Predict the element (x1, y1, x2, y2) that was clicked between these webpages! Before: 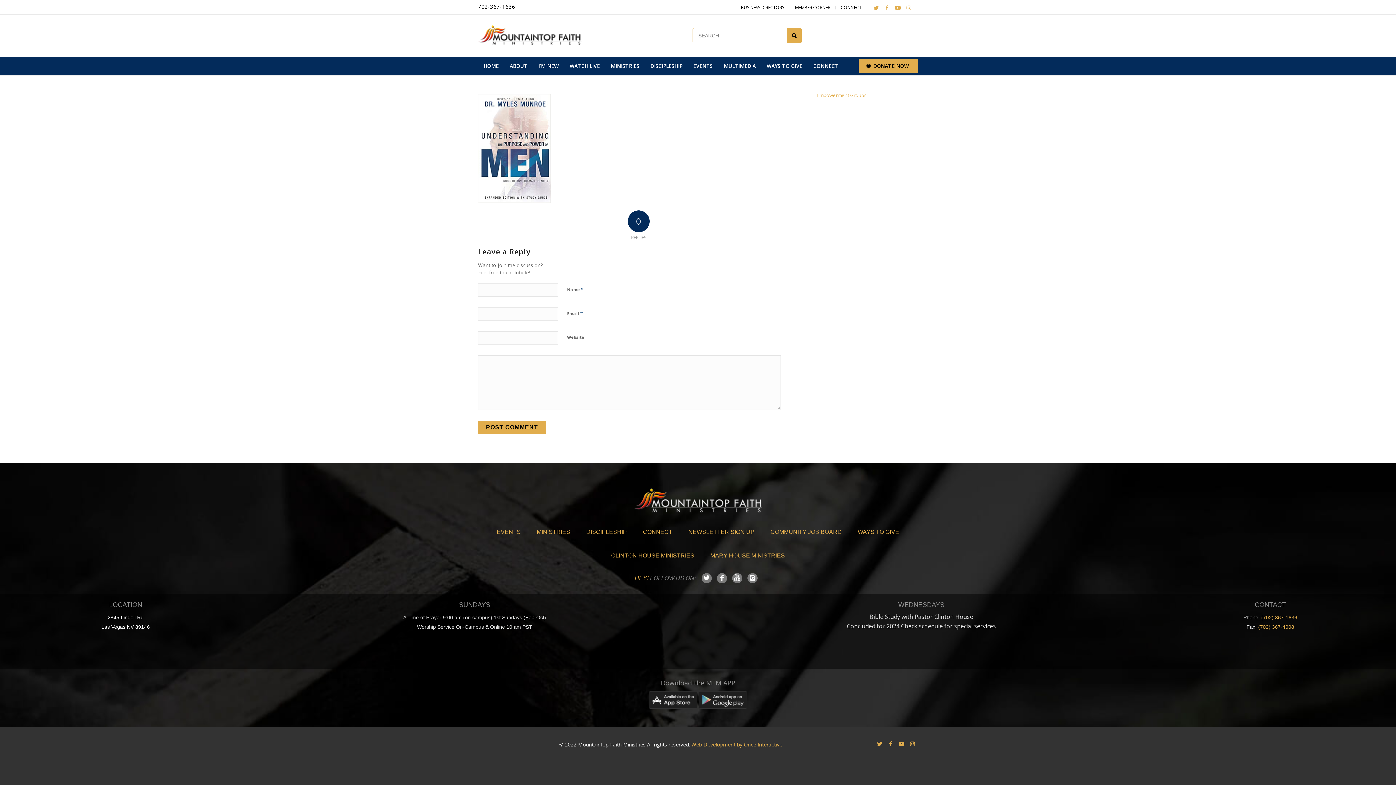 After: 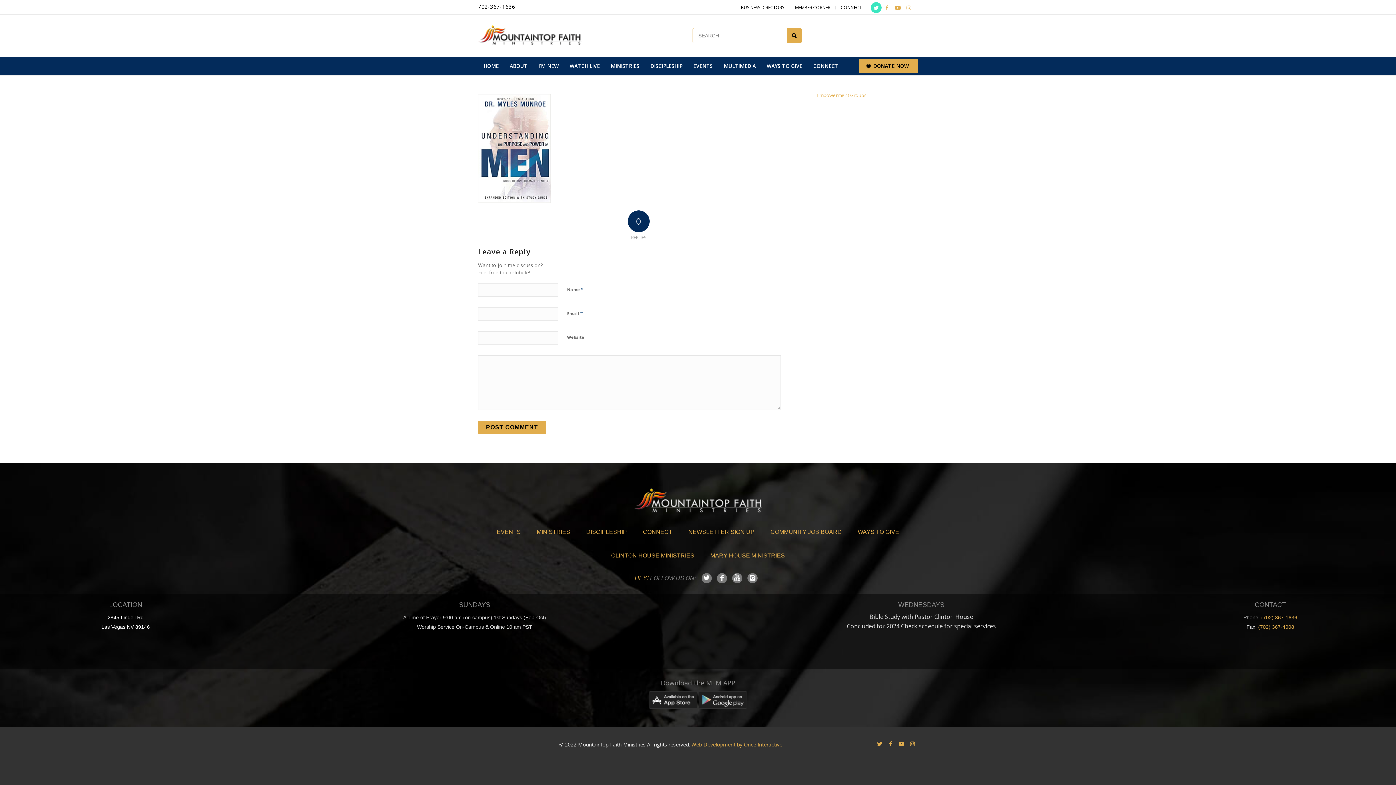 Action: label: Link to Twitter bbox: (870, 2, 881, 13)